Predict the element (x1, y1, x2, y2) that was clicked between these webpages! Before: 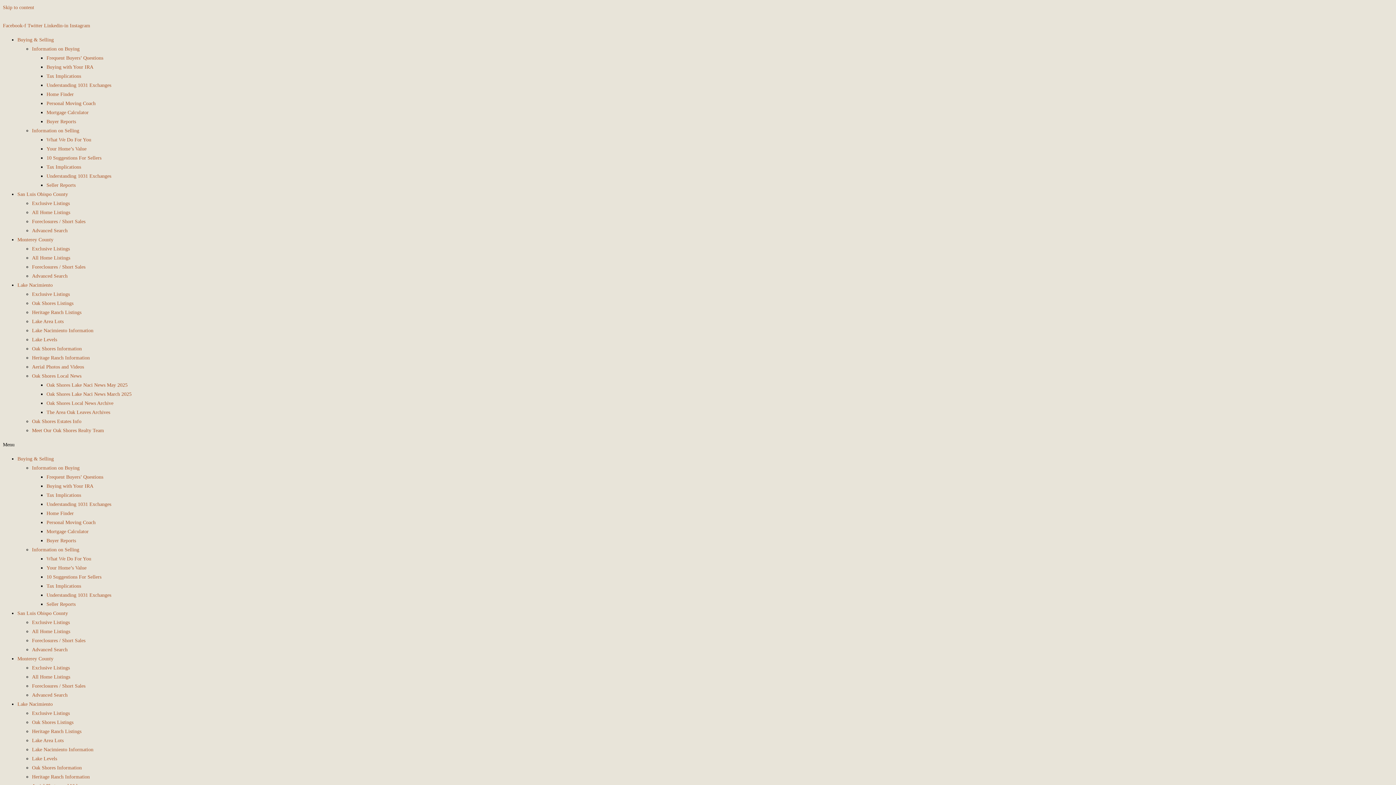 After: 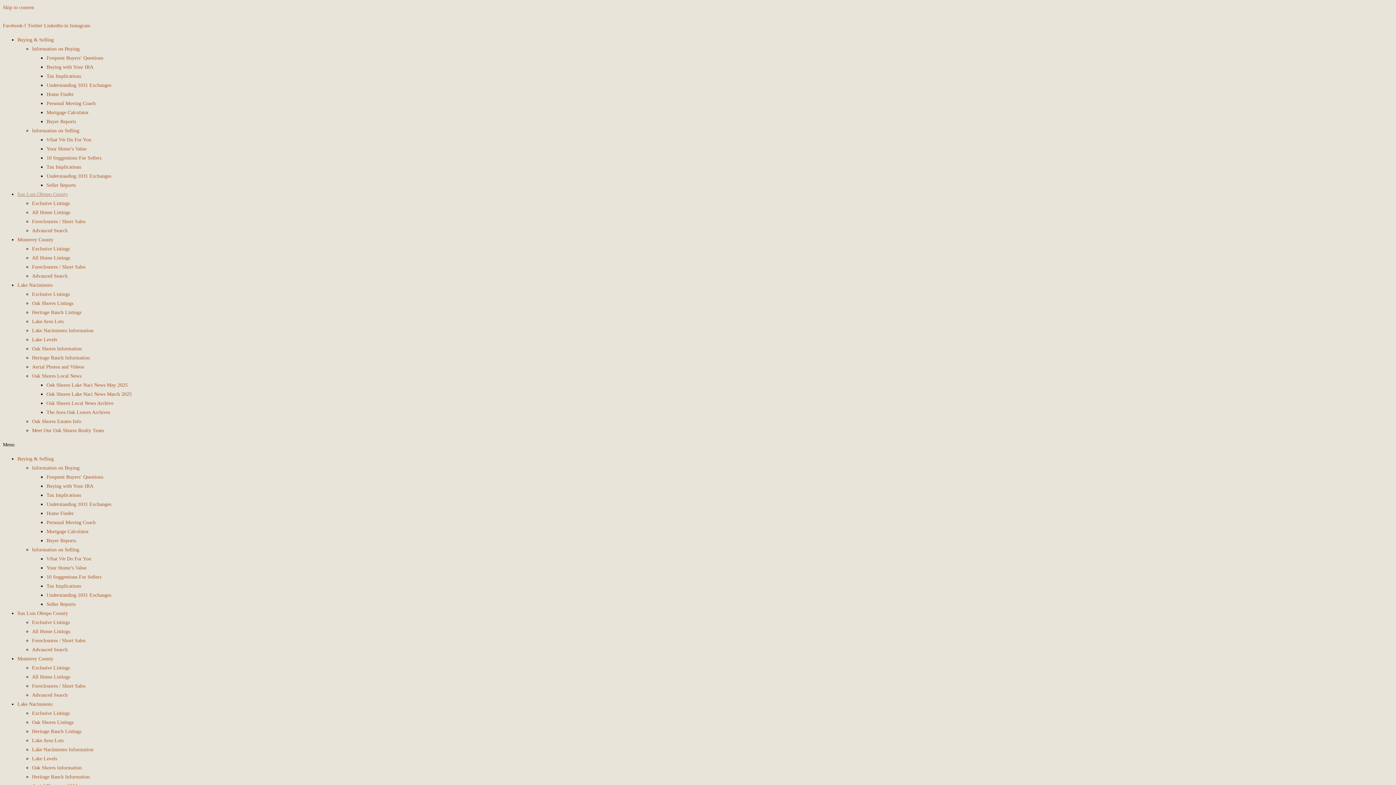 Action: label: San Luis Obispo County bbox: (17, 191, 68, 197)